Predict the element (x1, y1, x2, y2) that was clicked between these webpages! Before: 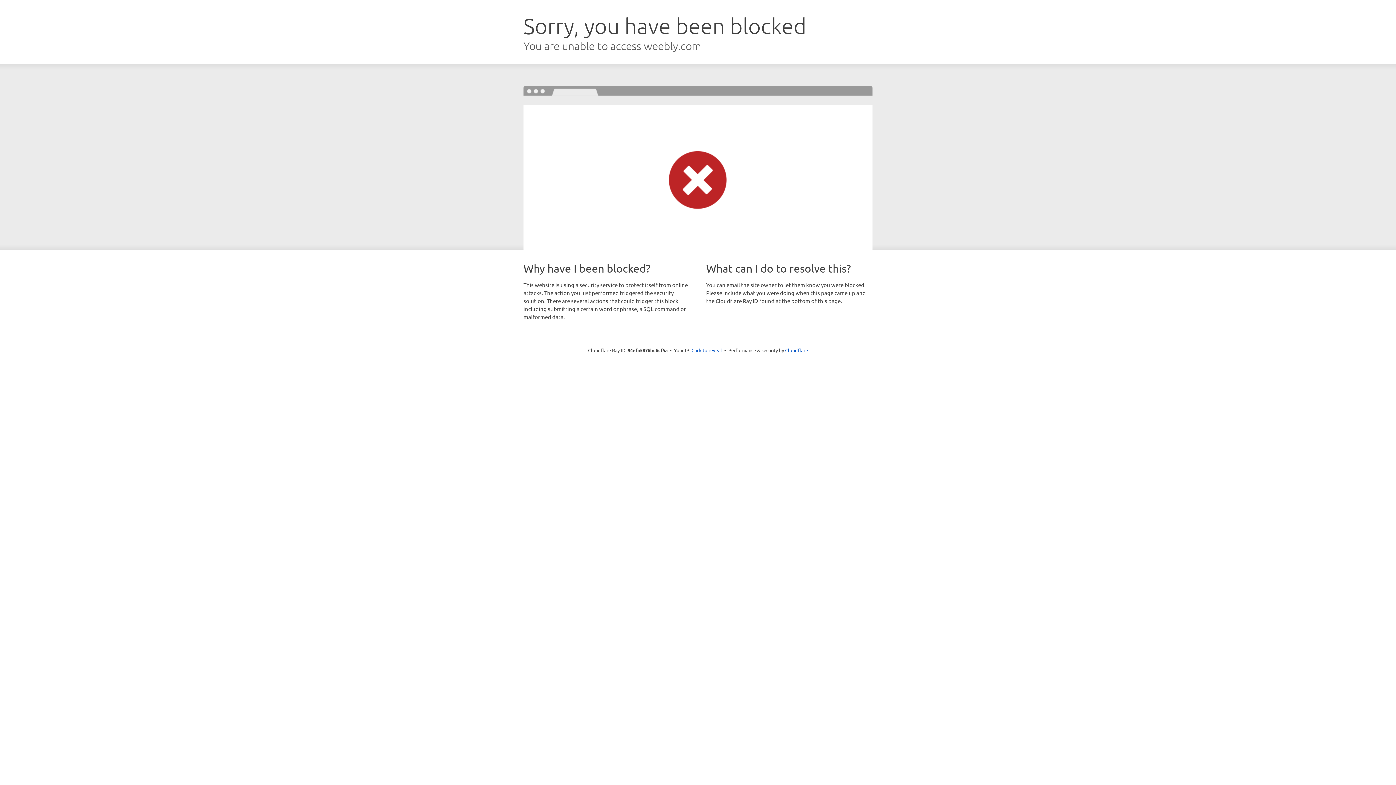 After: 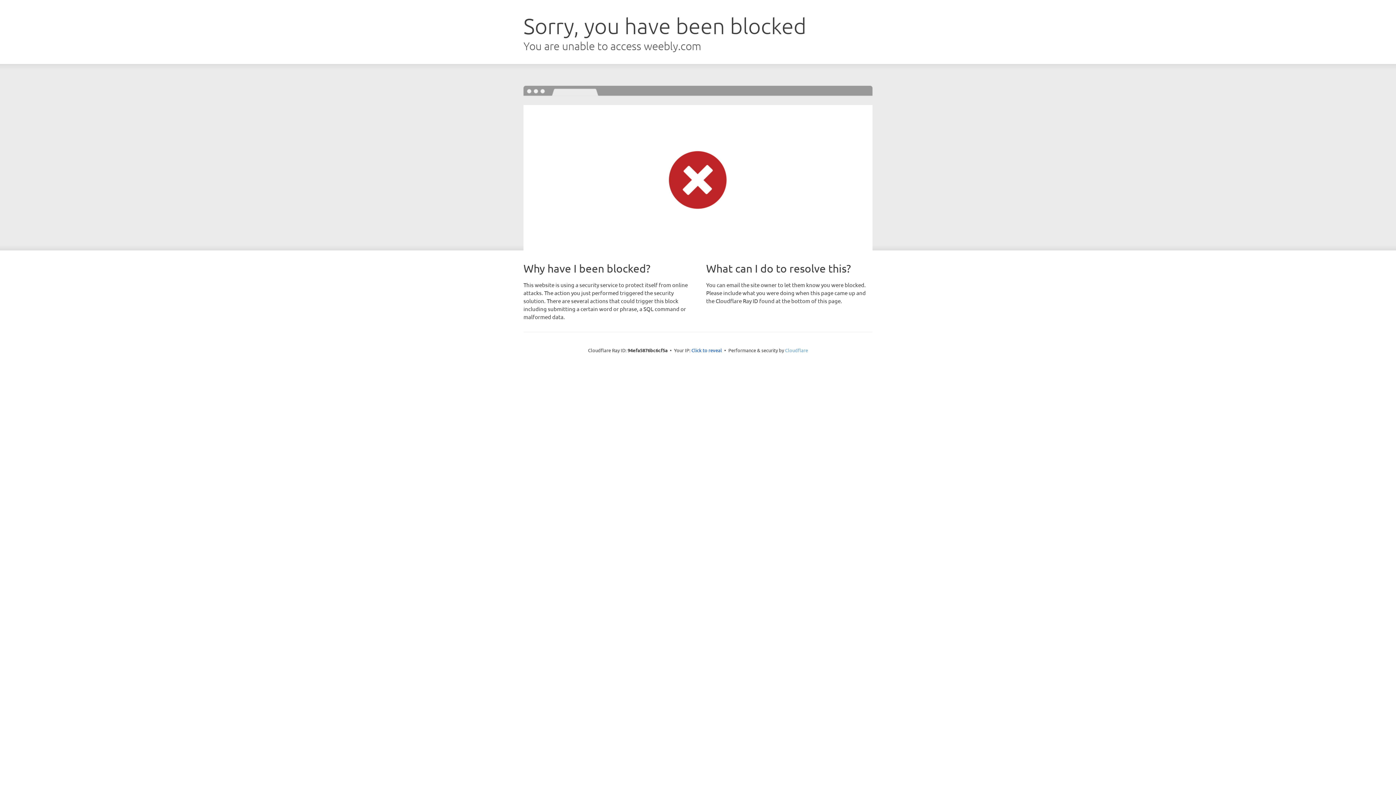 Action: bbox: (785, 347, 808, 353) label: Cloudflare